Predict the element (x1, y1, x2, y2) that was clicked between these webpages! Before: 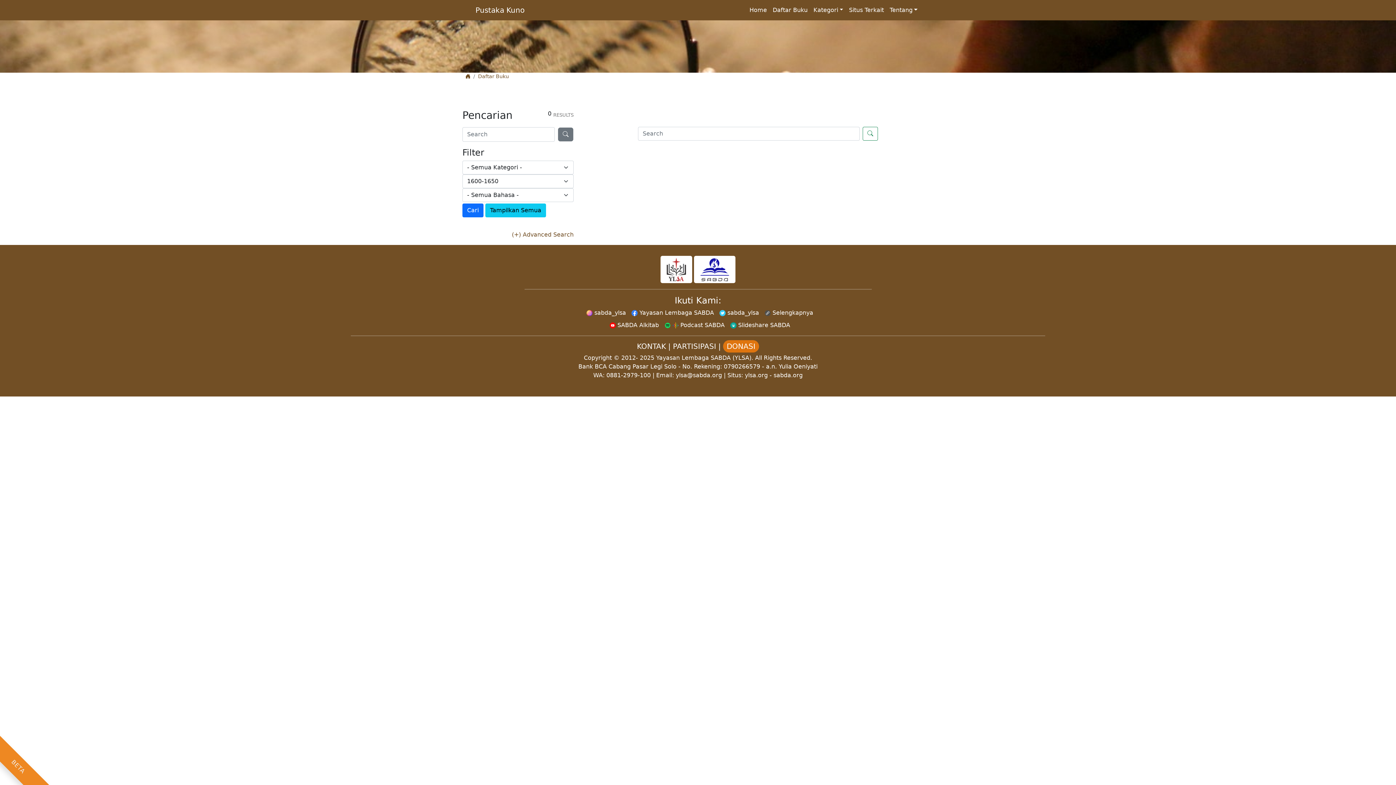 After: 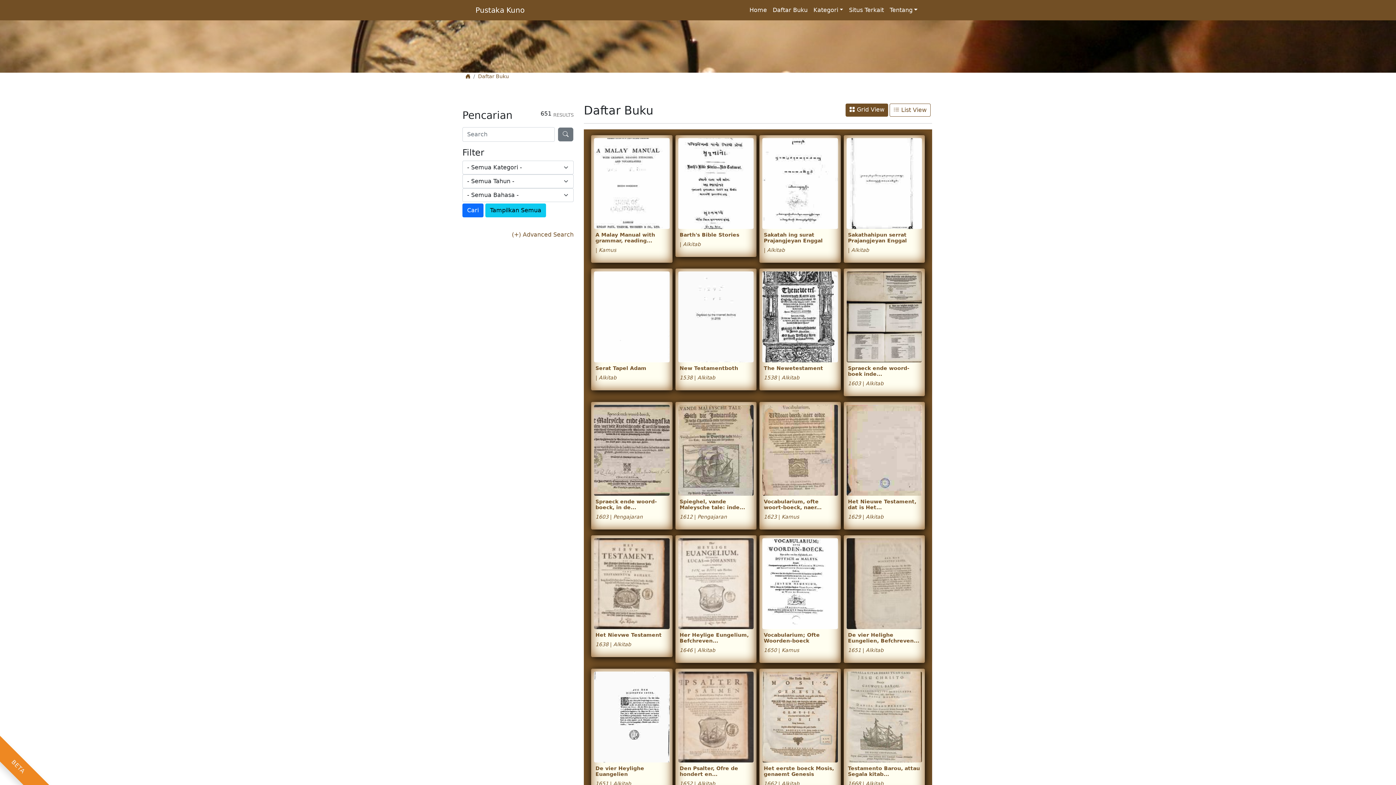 Action: bbox: (862, 126, 878, 140)